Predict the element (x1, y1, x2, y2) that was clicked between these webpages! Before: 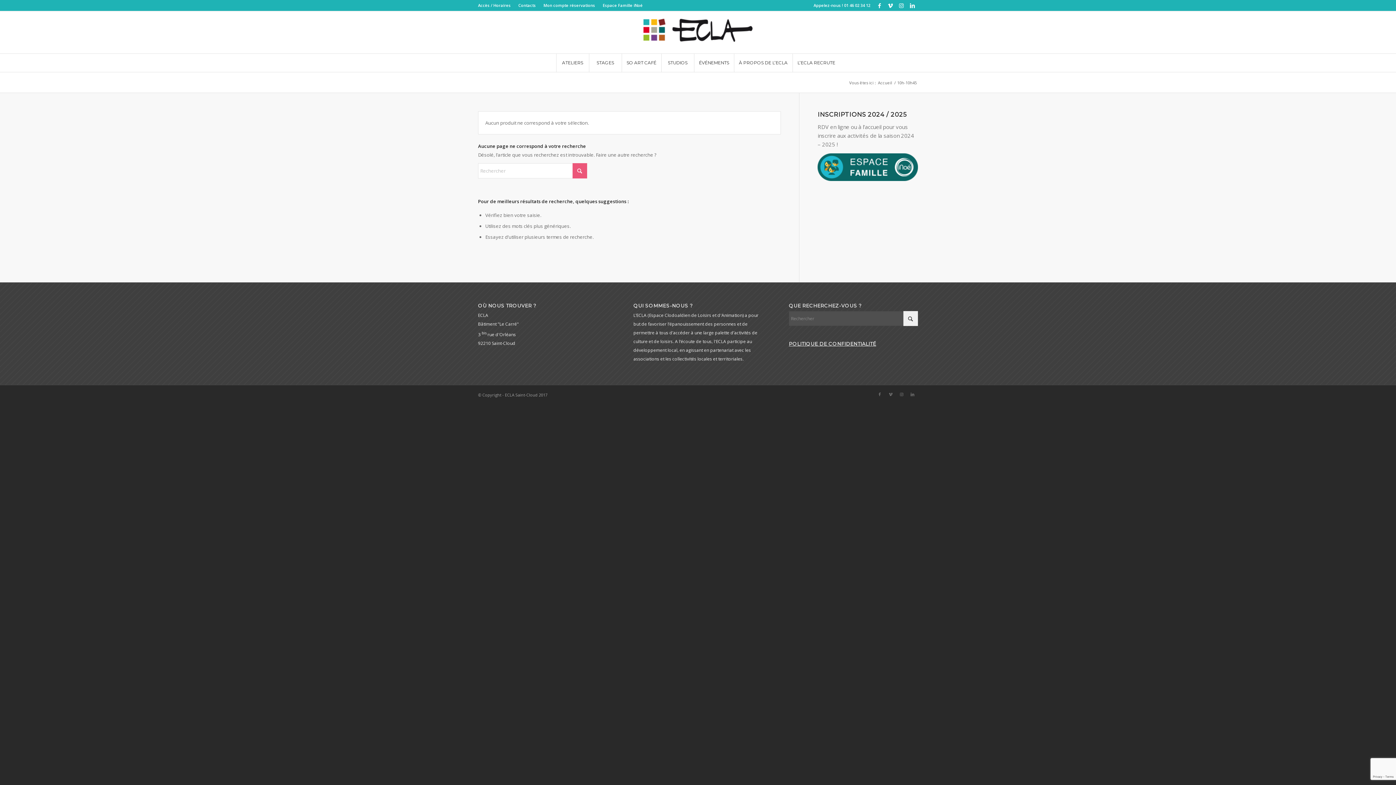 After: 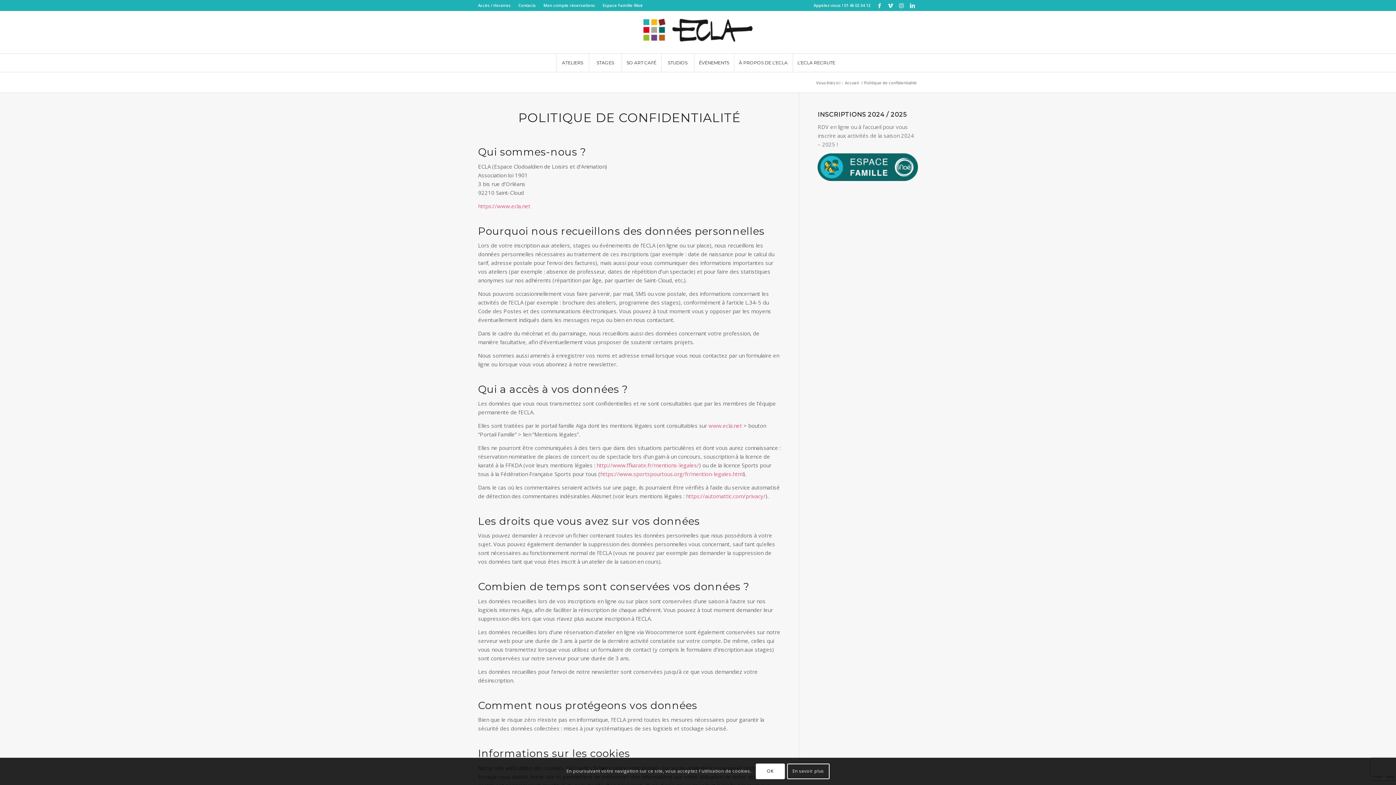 Action: label: POLITIQUE DE CONFIDENTIALITÉ bbox: (789, 340, 876, 346)